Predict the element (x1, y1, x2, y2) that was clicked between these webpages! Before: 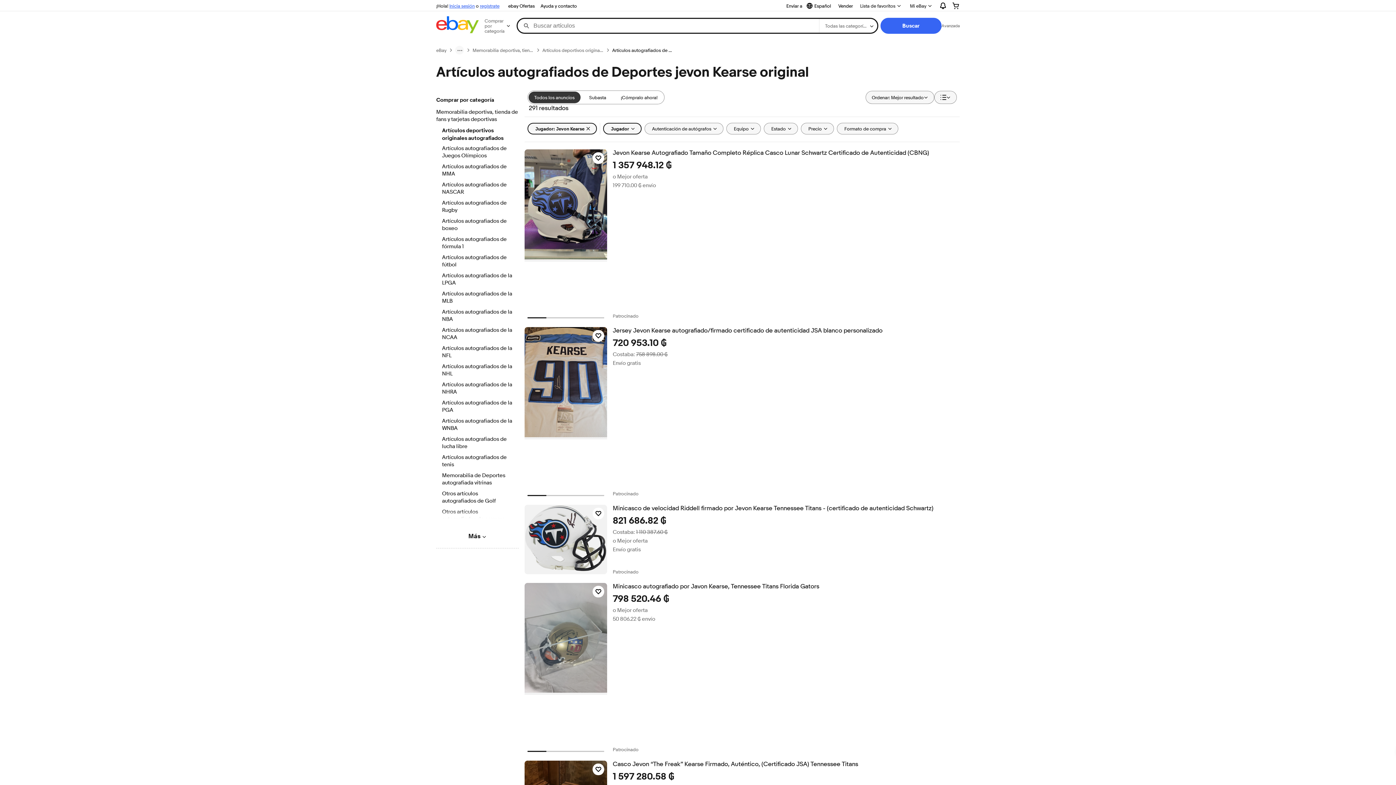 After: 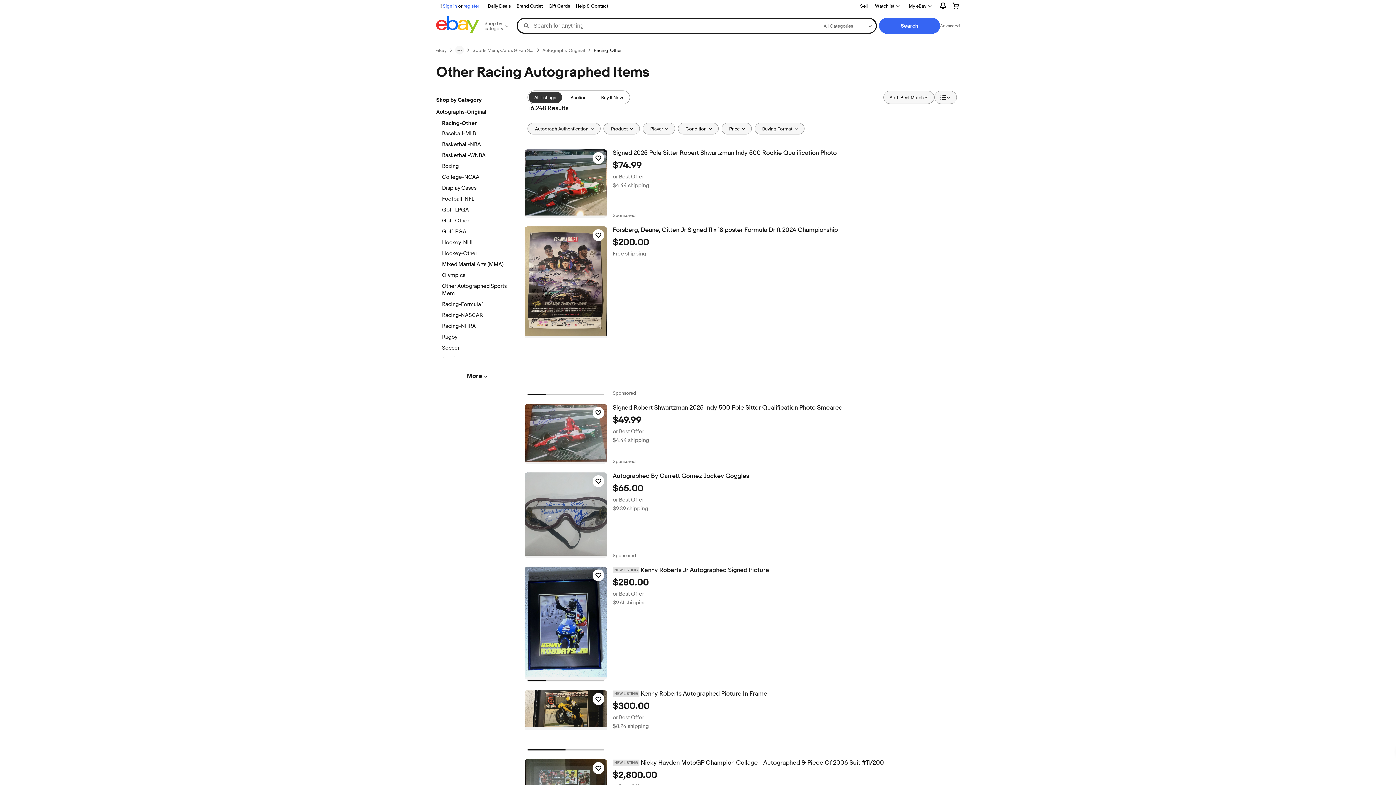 Action: bbox: (442, 508, 512, 524) label: Otros artículos autografiados de carreras